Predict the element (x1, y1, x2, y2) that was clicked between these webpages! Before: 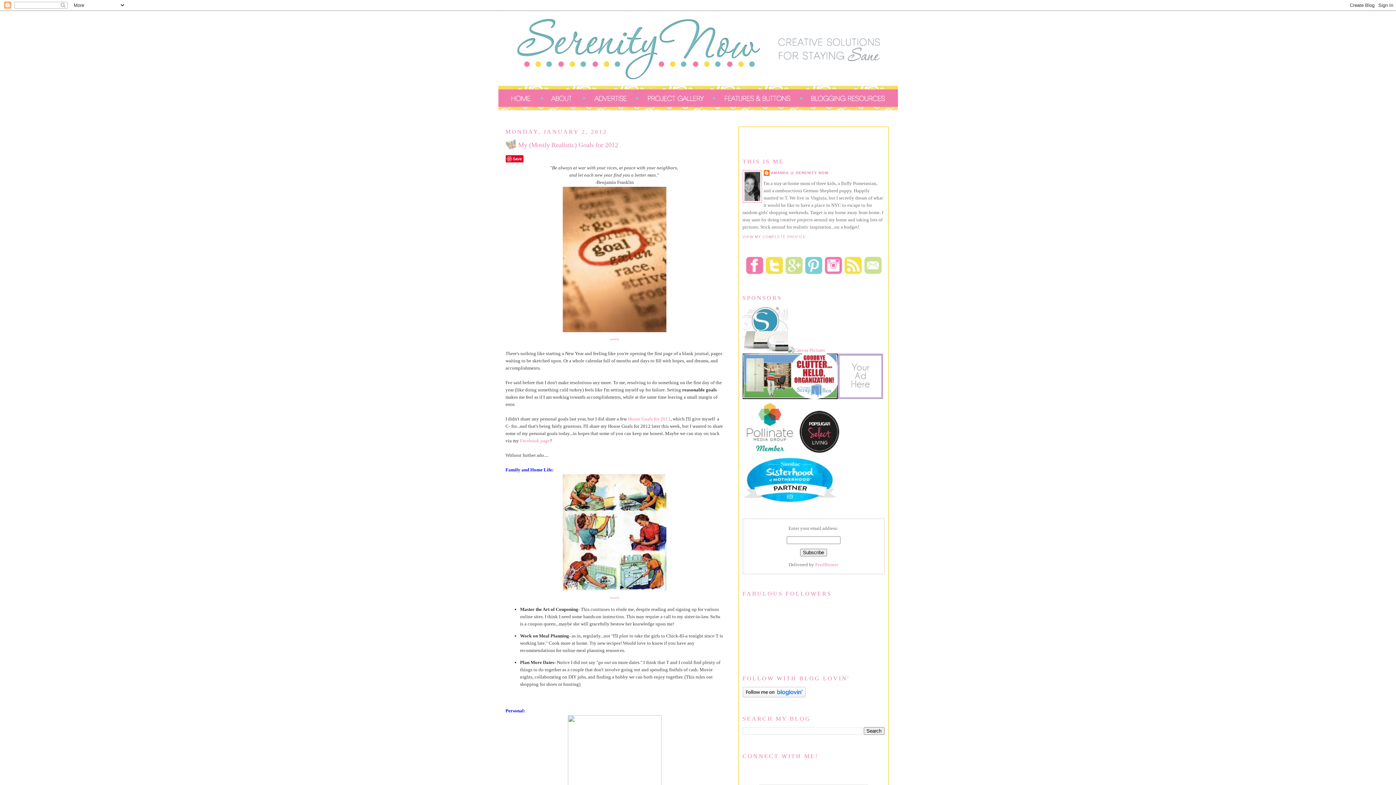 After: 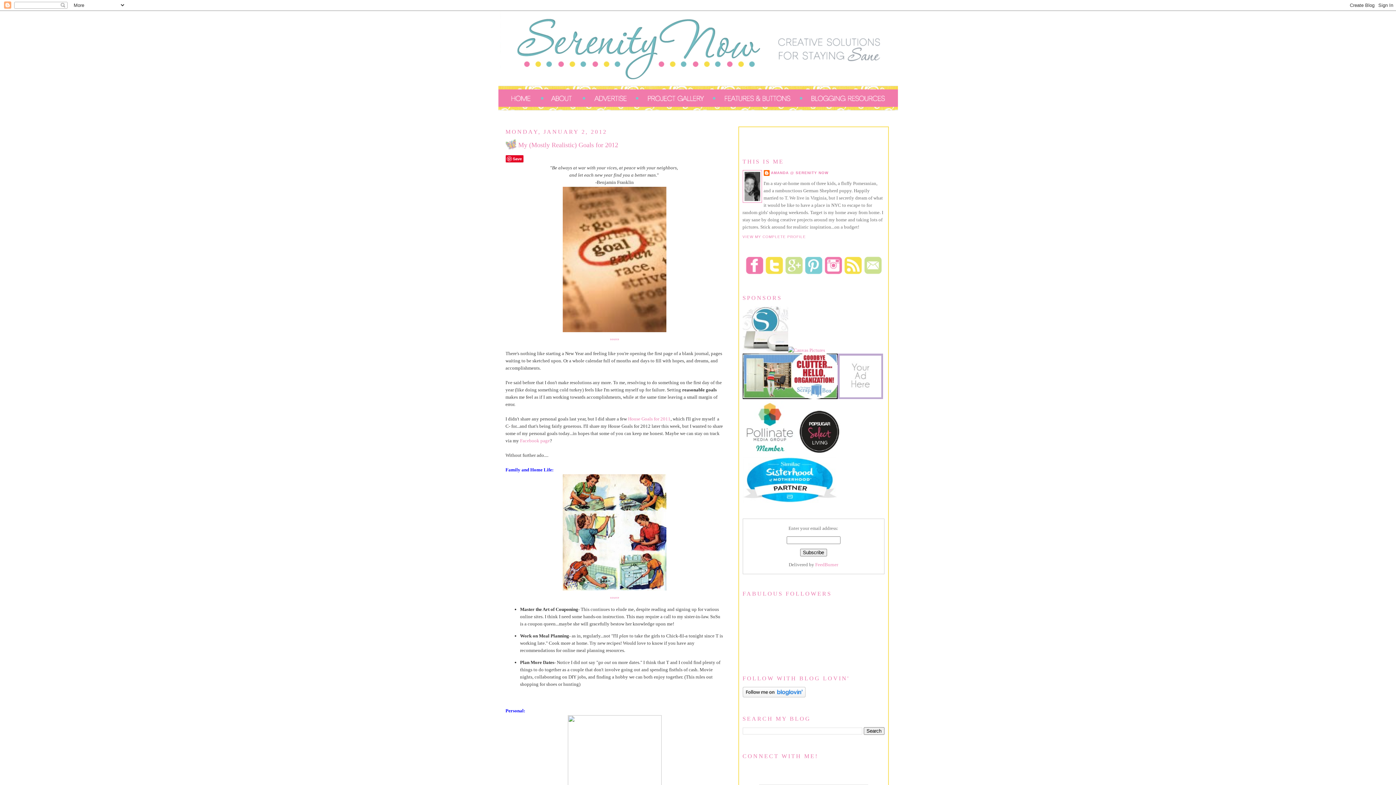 Action: bbox: (797, 451, 842, 456)